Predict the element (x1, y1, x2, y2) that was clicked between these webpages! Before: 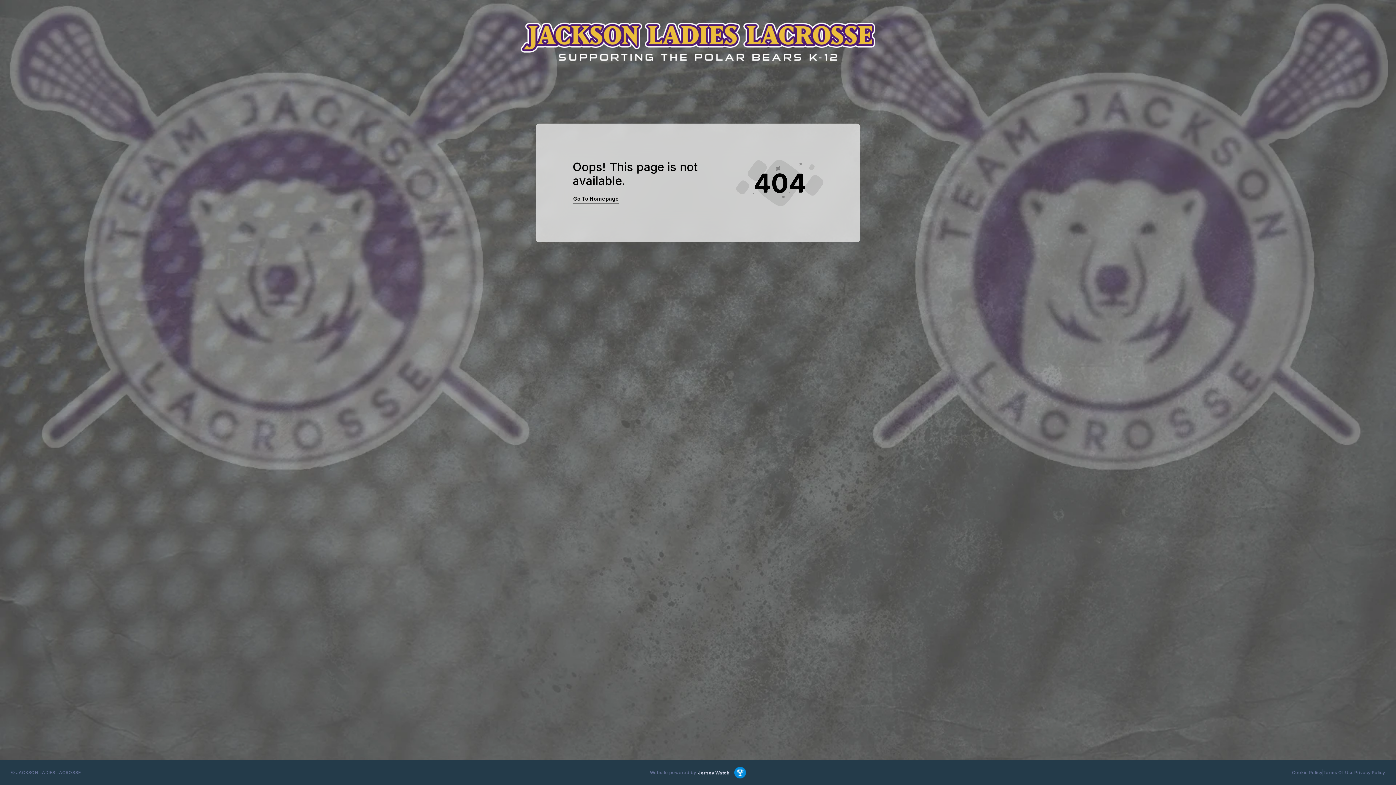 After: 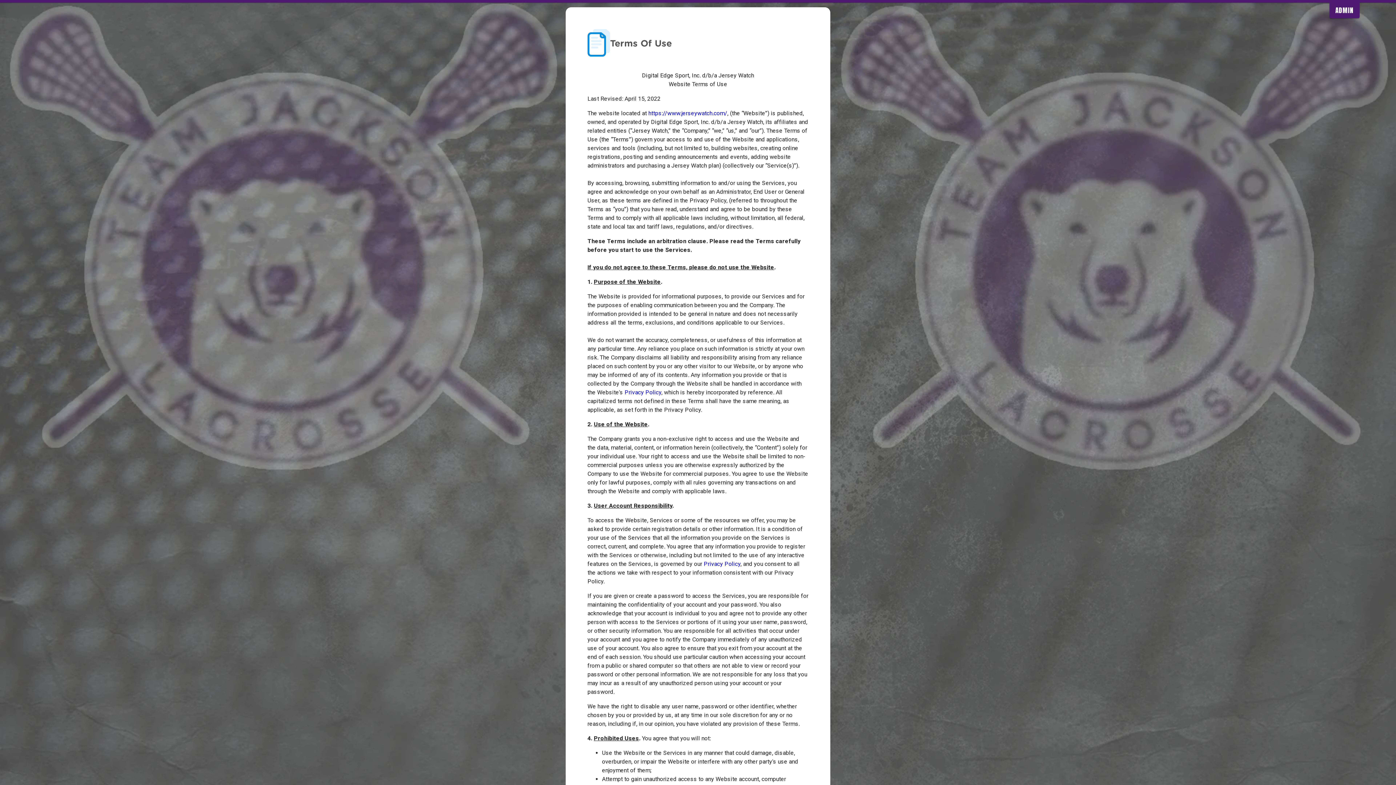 Action: label: Terms Of Use bbox: (1326, 766, 1359, 779)